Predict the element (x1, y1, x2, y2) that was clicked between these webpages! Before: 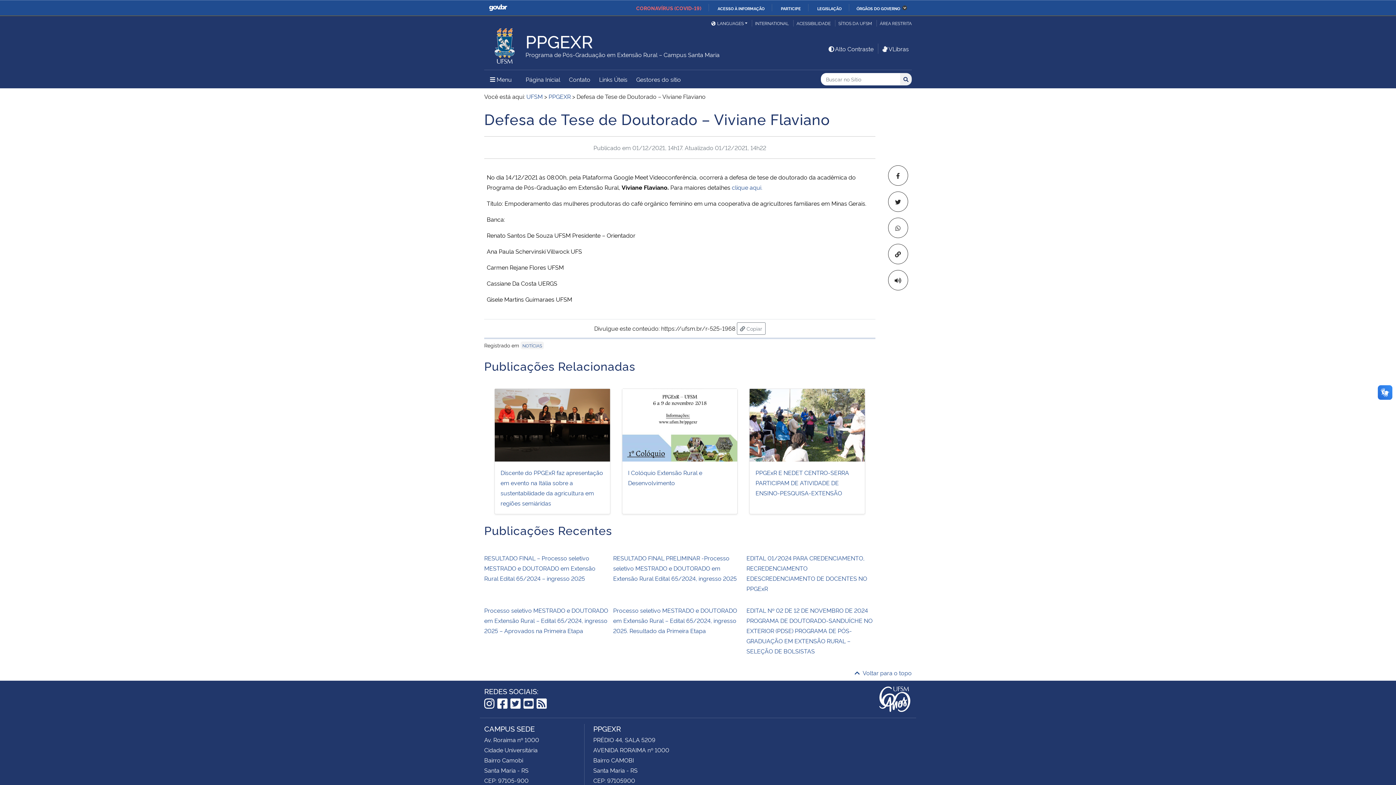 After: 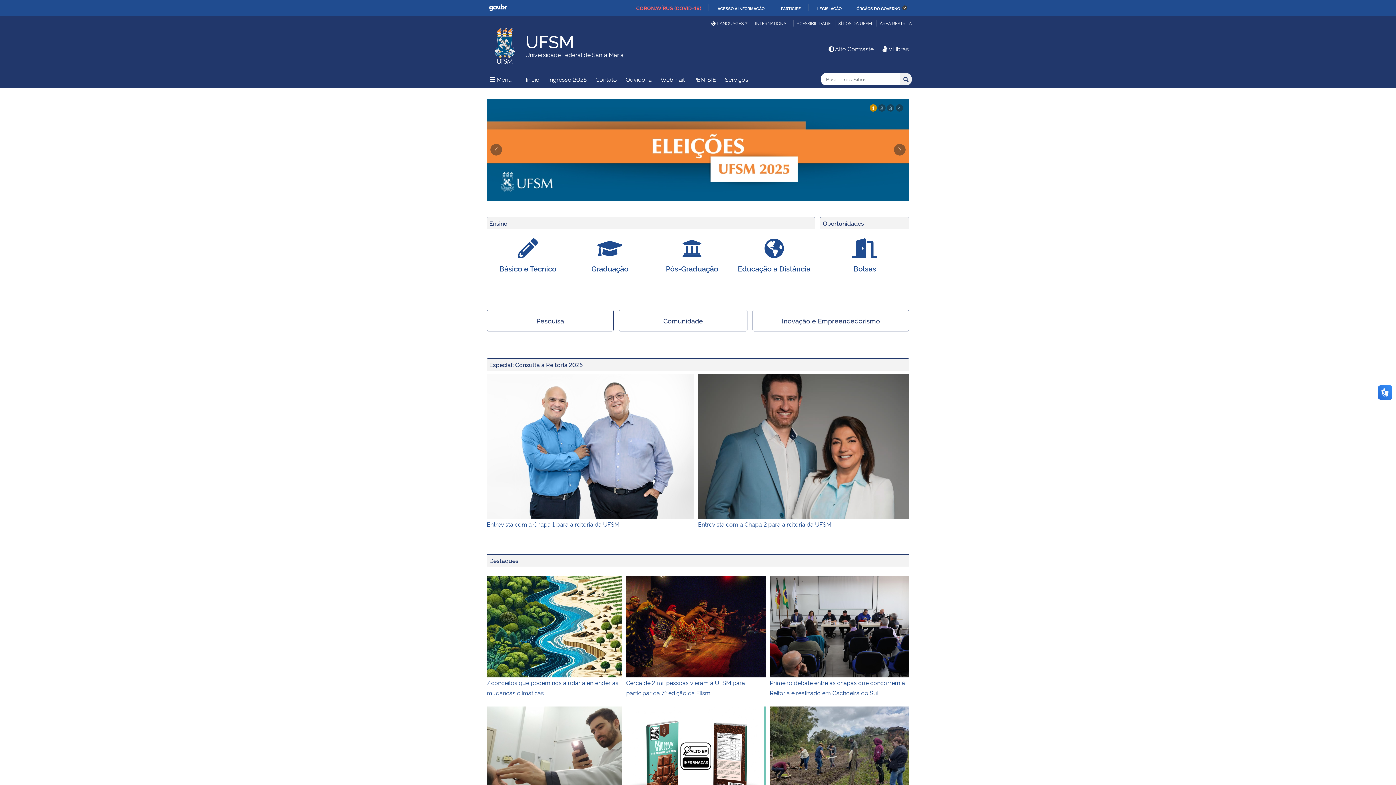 Action: bbox: (484, 724, 584, 732) label: CAMPUS SEDE